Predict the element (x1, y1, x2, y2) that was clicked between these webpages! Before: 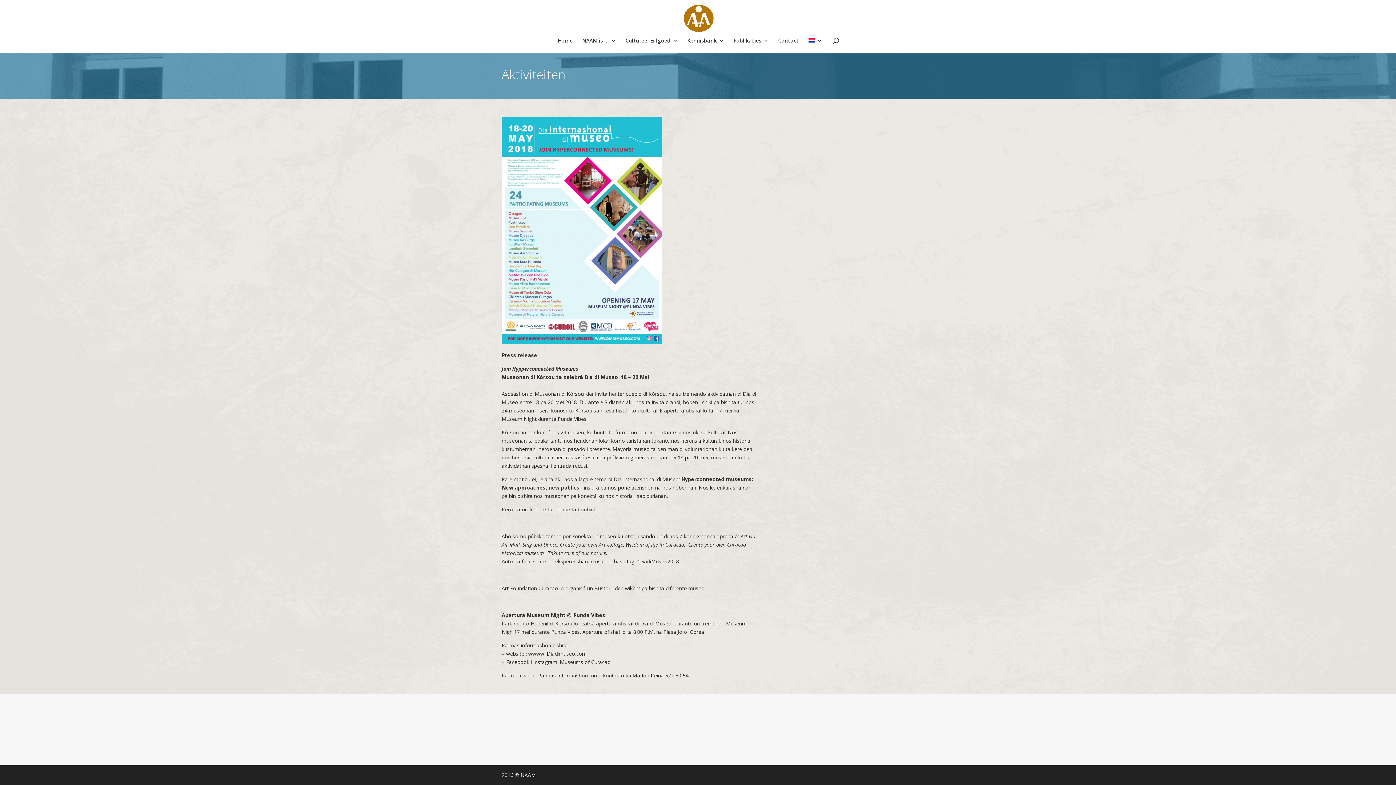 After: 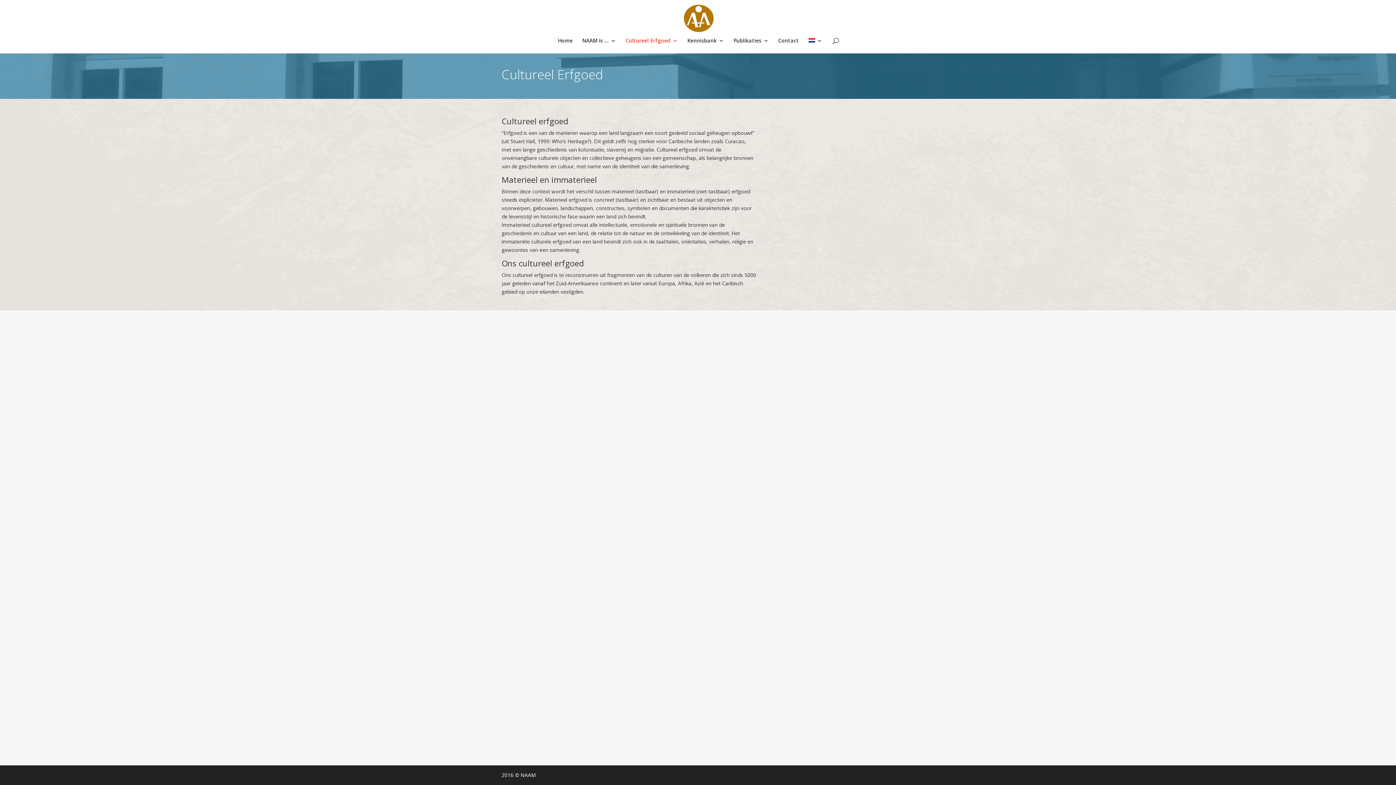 Action: label: Cultureel Erfgoed bbox: (625, 38, 678, 53)